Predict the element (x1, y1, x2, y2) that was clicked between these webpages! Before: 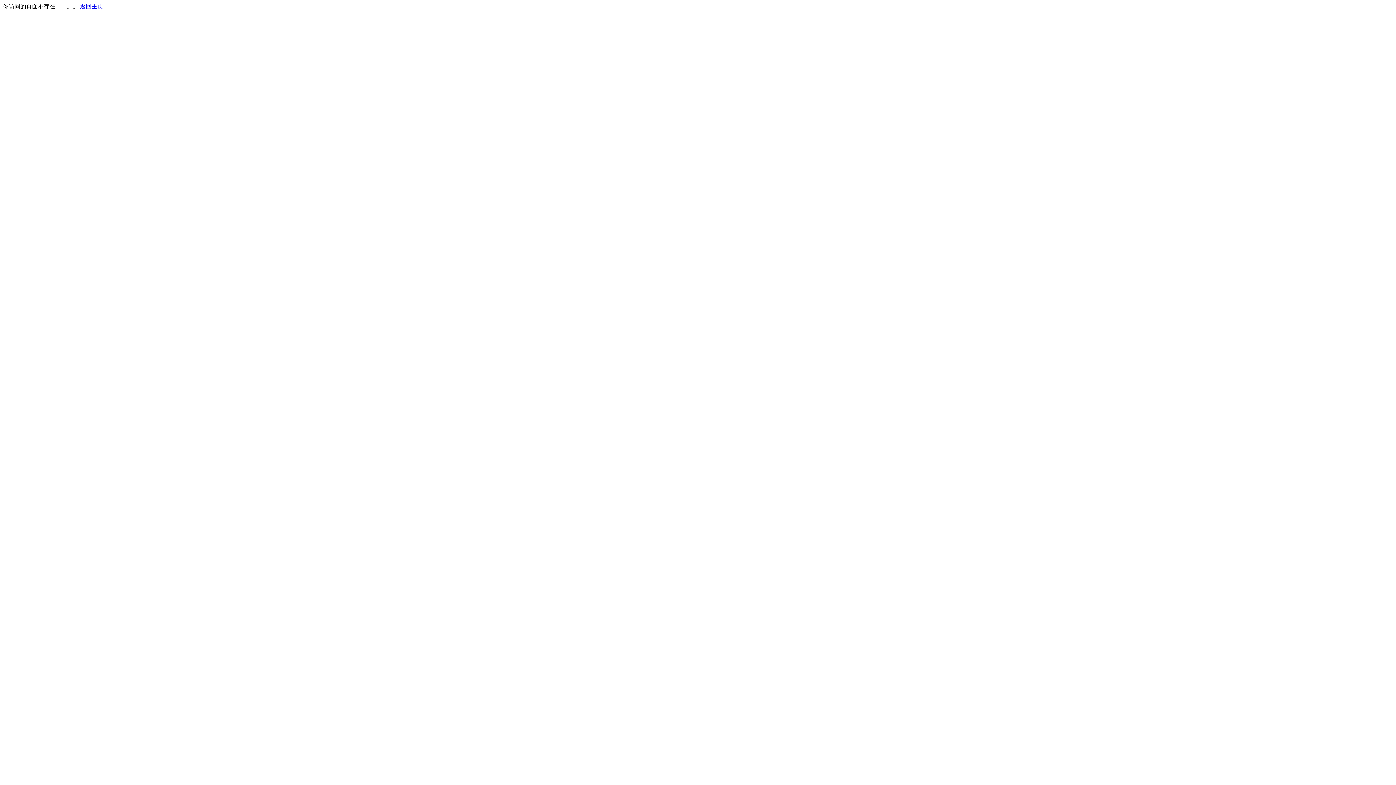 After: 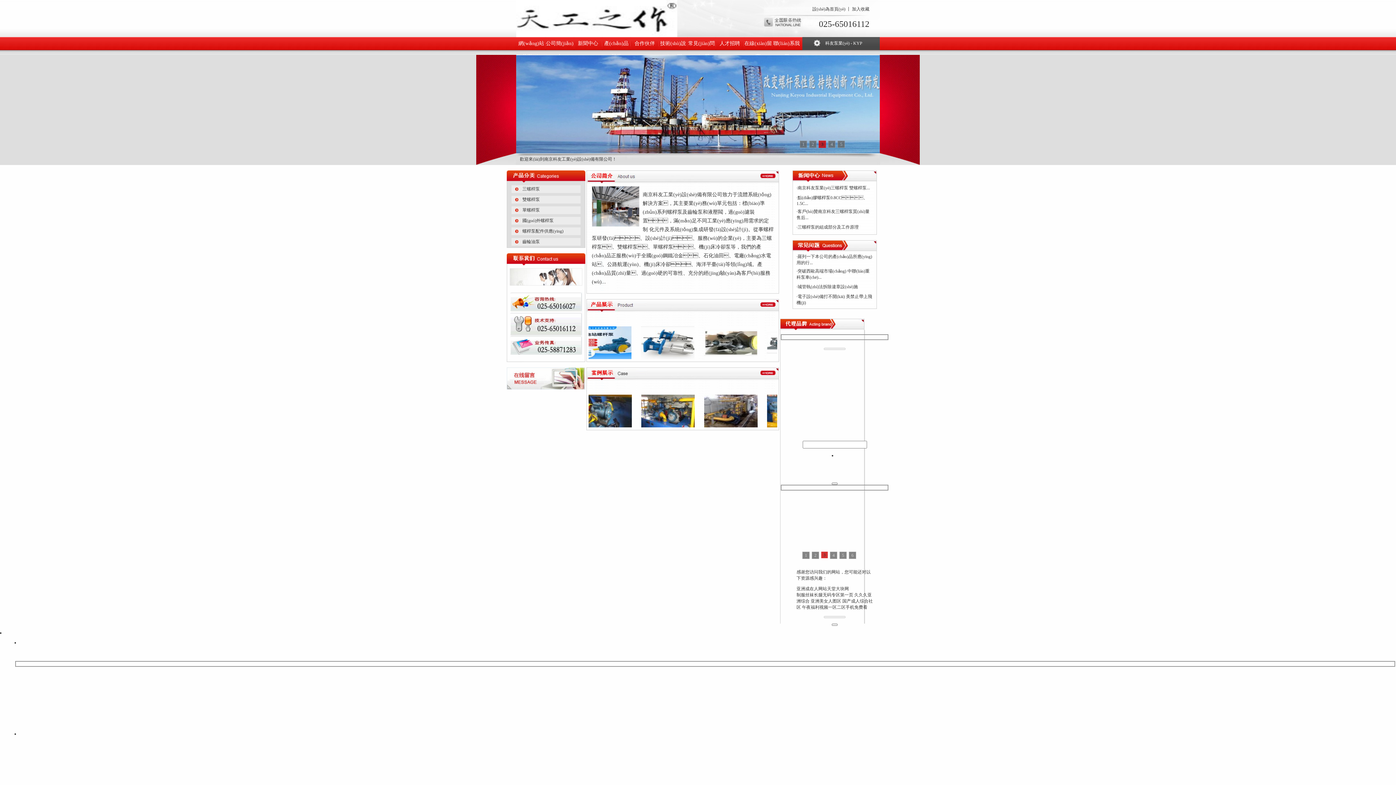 Action: label: 返回主页 bbox: (80, 3, 103, 9)